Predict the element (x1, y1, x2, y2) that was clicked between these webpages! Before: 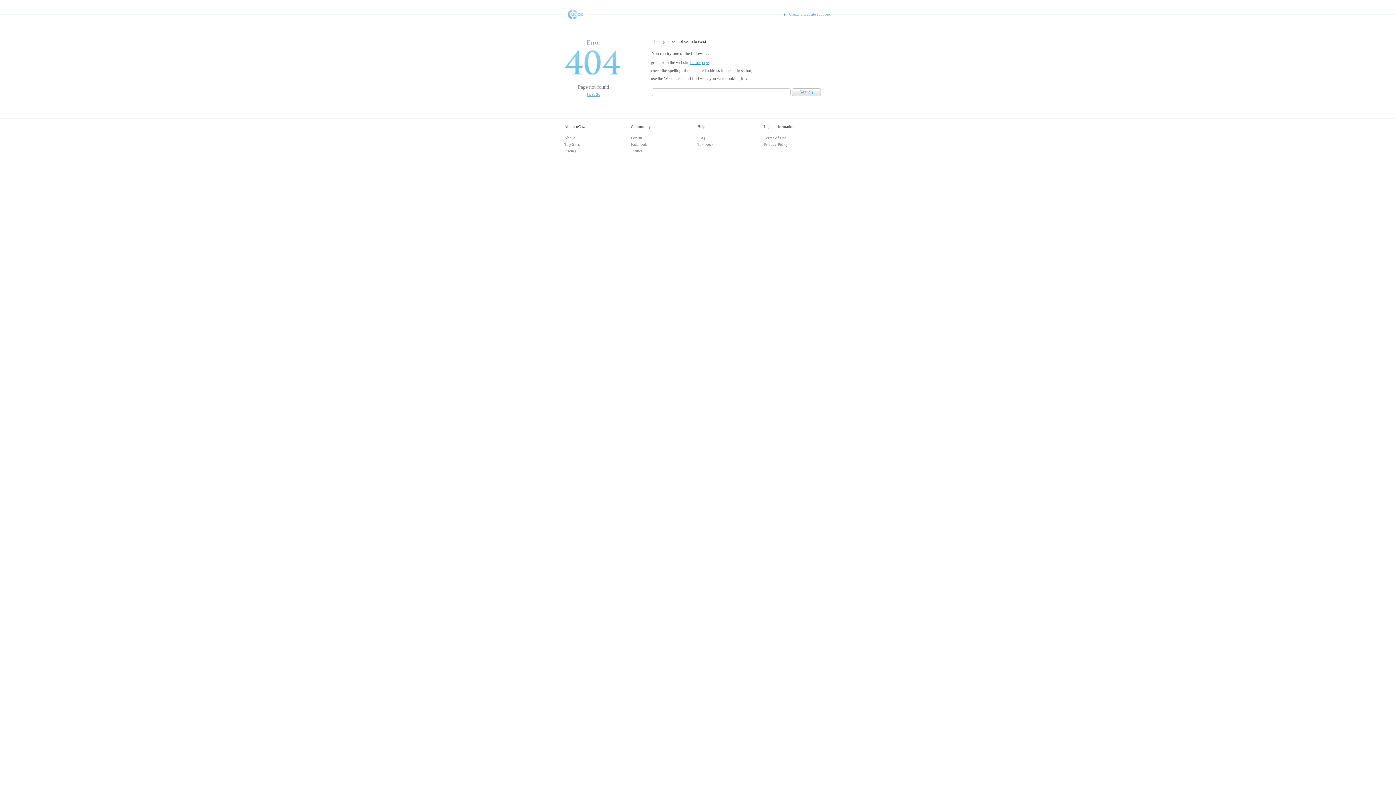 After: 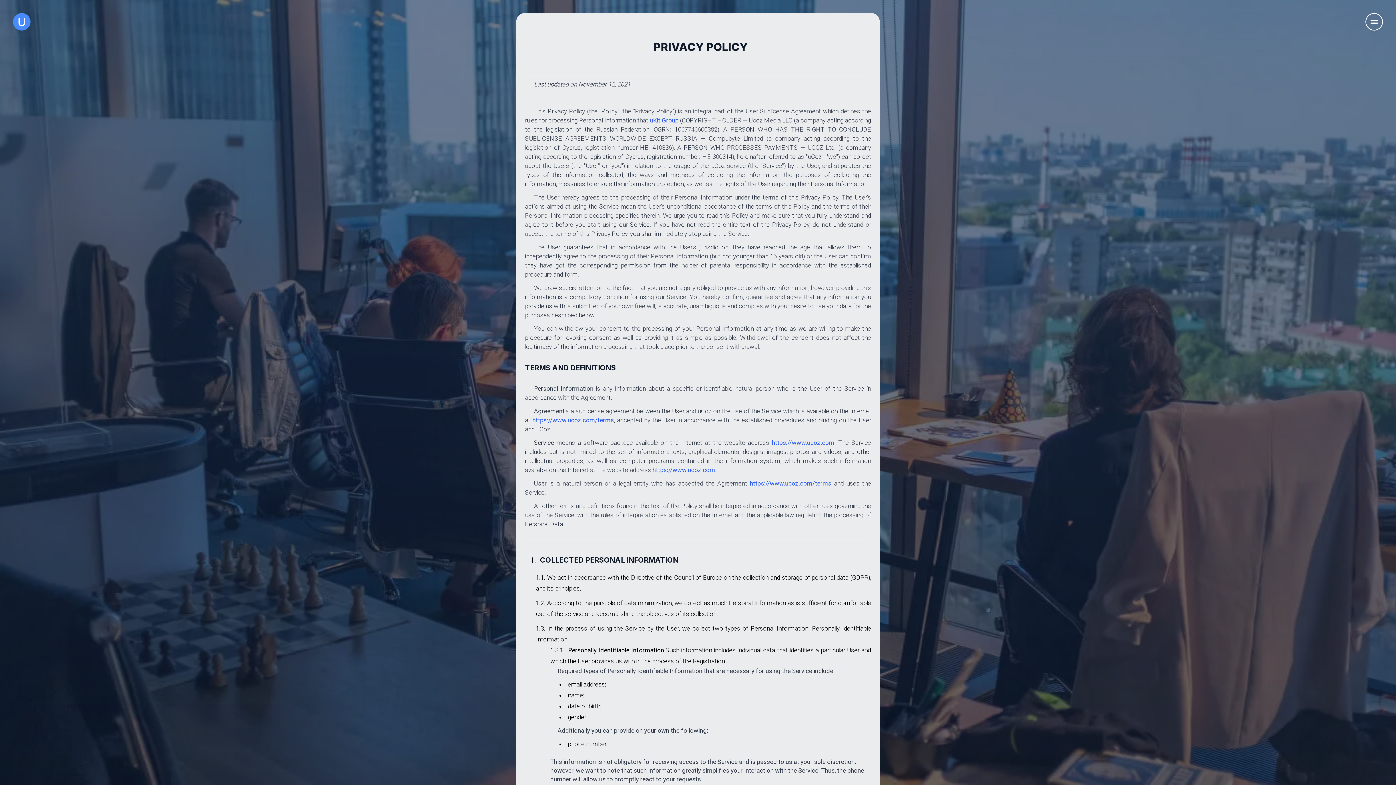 Action: label: Privacy Policy bbox: (764, 142, 788, 146)